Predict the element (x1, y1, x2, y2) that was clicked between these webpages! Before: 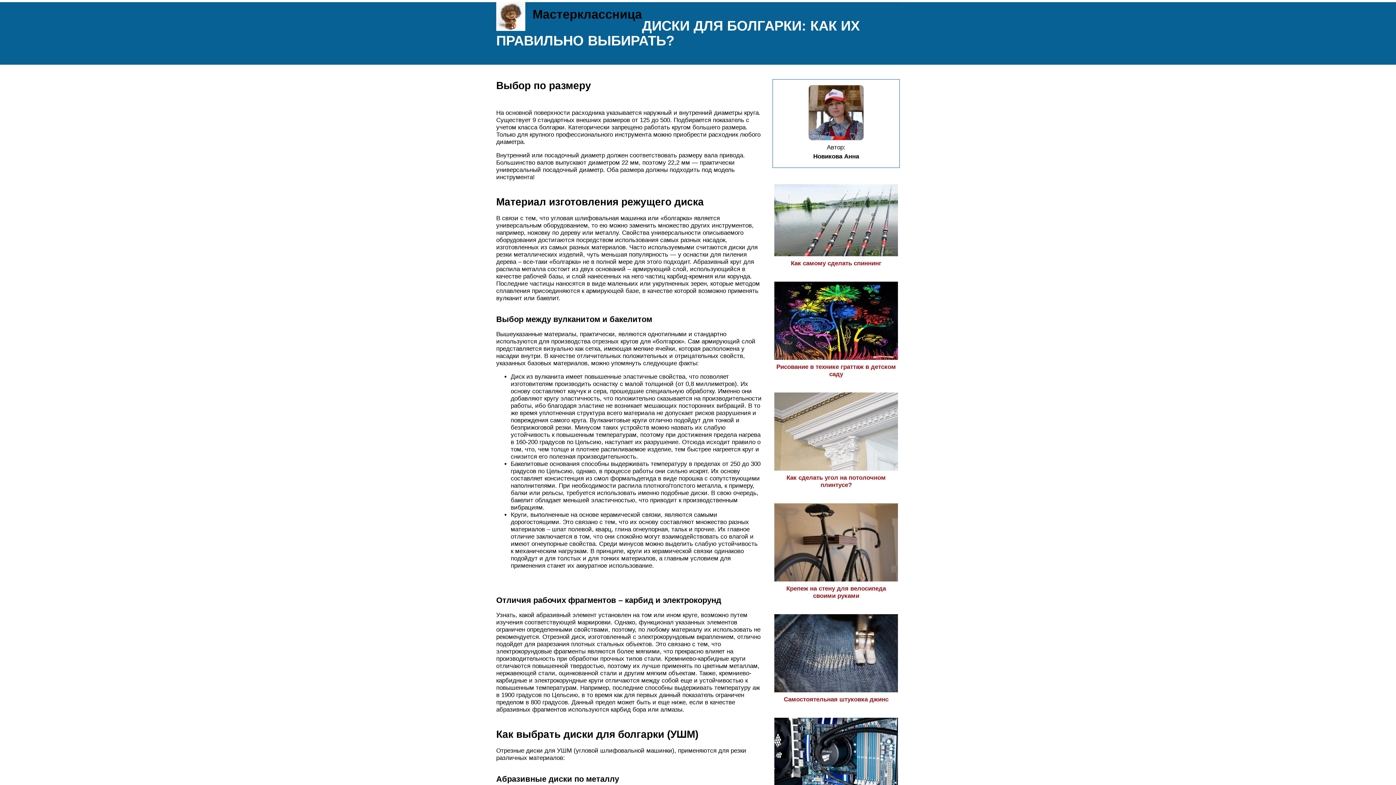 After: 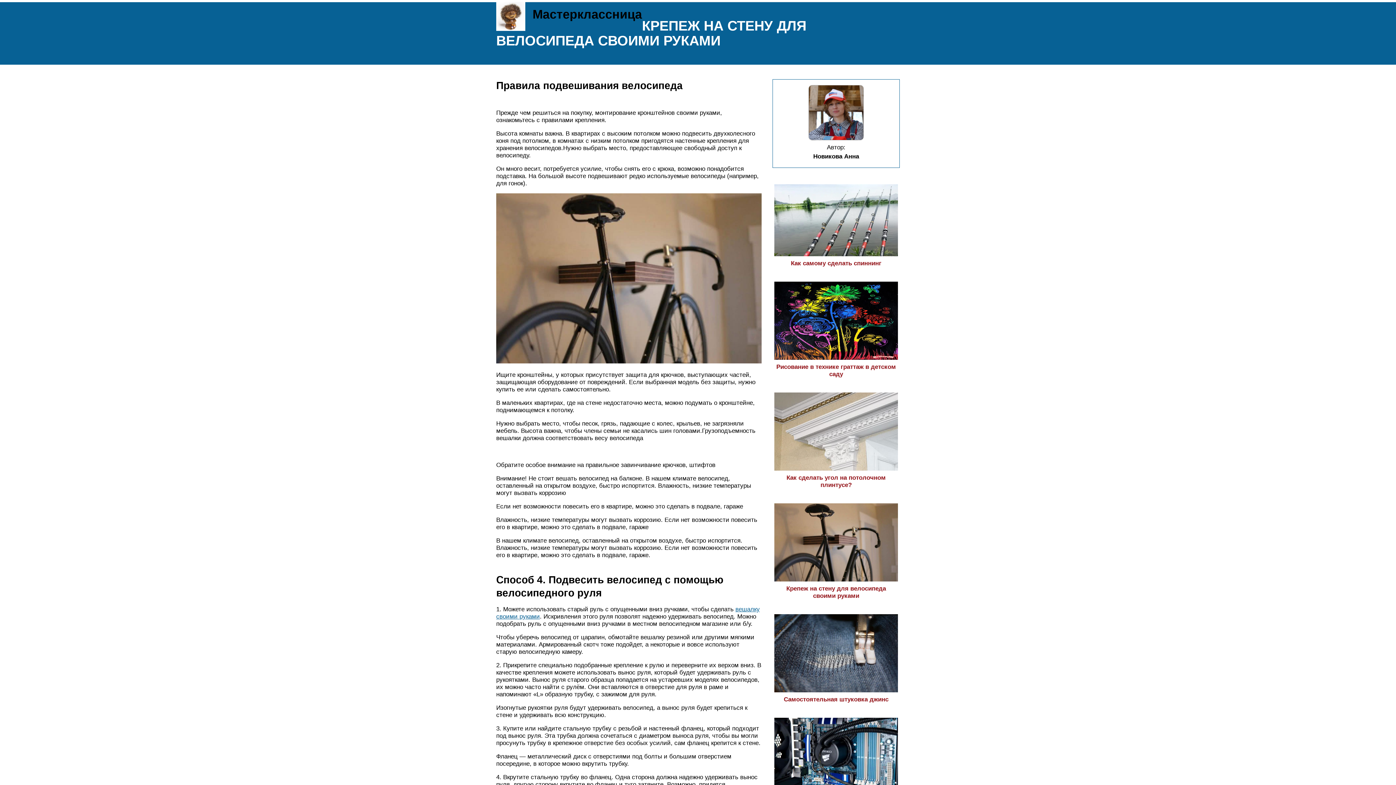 Action: label: Крепеж на стену для велосипеда своими руками bbox: (774, 578, 898, 599)